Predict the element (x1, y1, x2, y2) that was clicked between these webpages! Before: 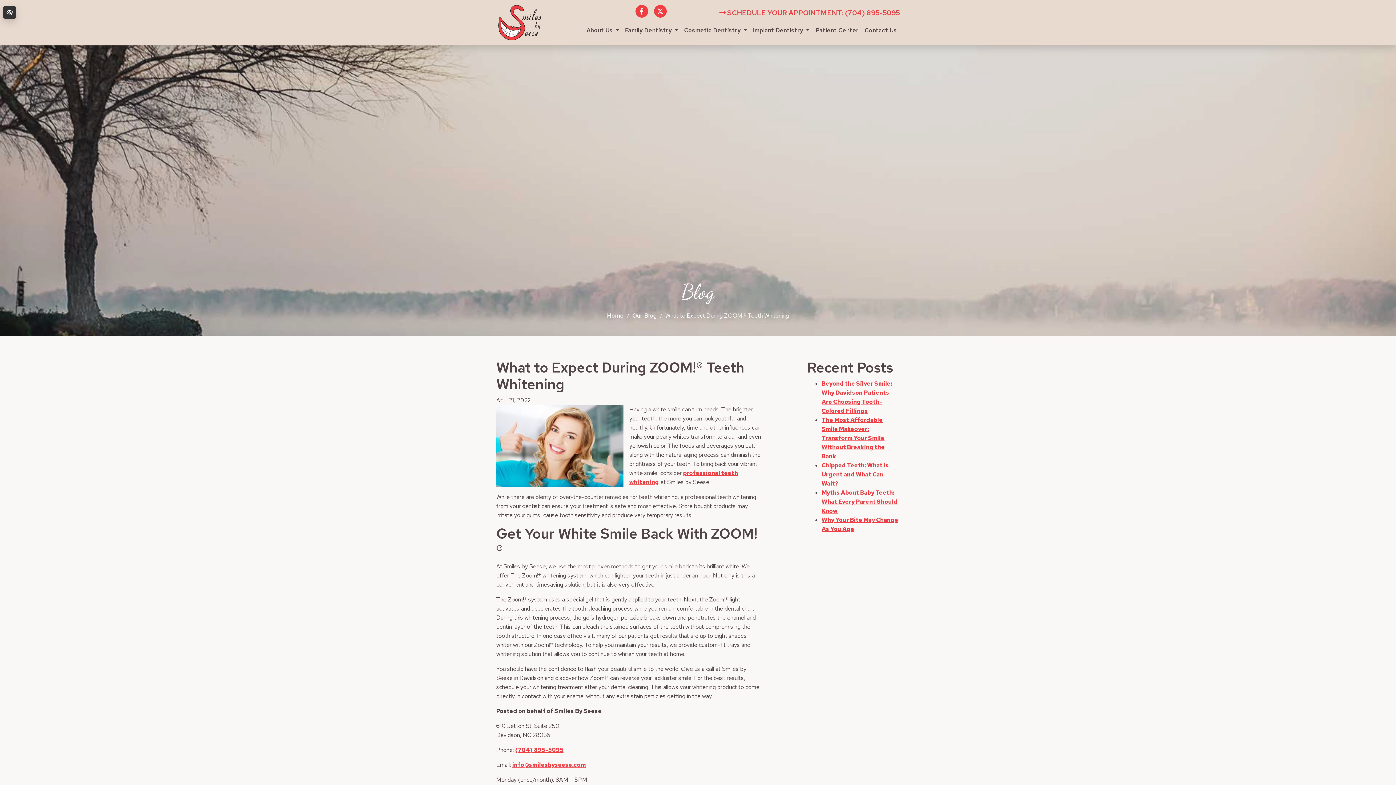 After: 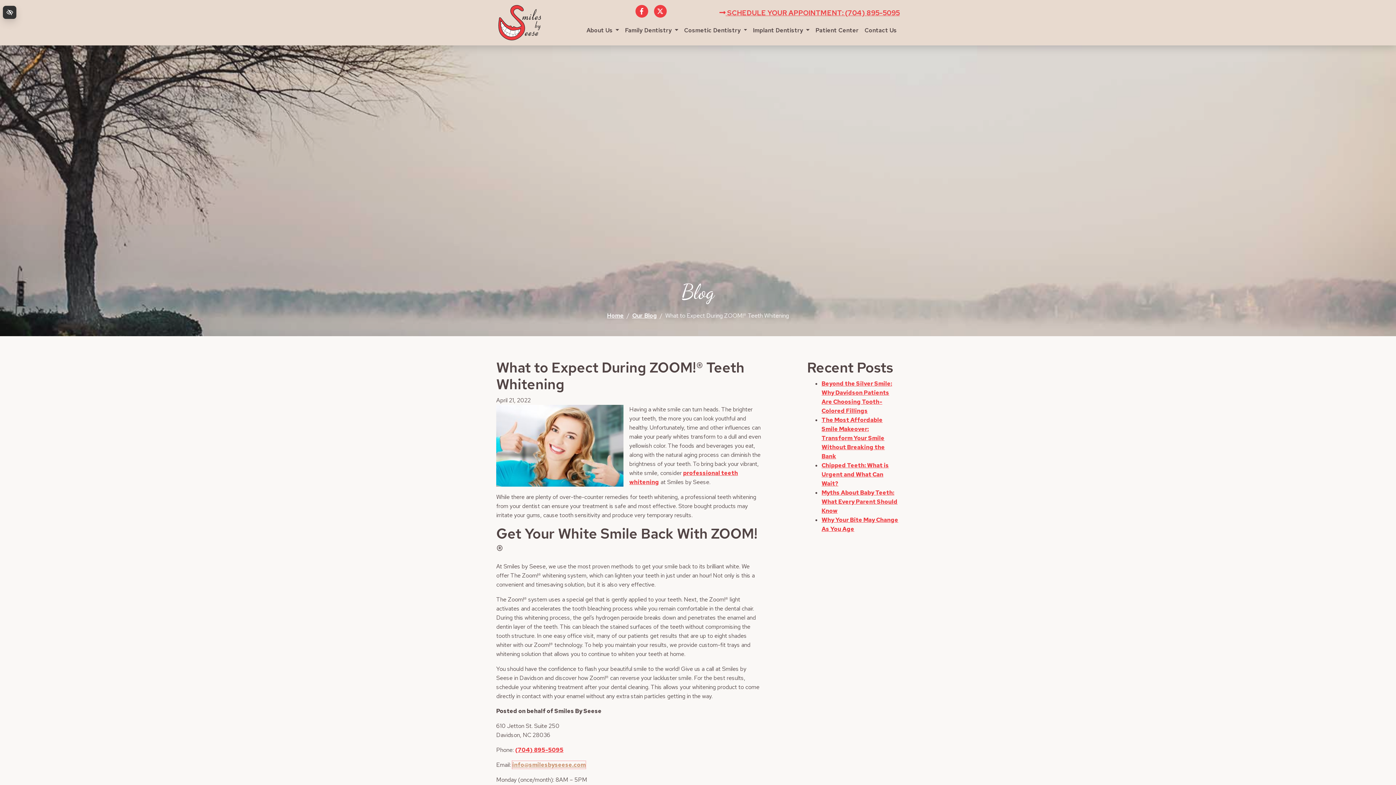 Action: bbox: (512, 761, 585, 769) label: email us info@smilesbyseese.com